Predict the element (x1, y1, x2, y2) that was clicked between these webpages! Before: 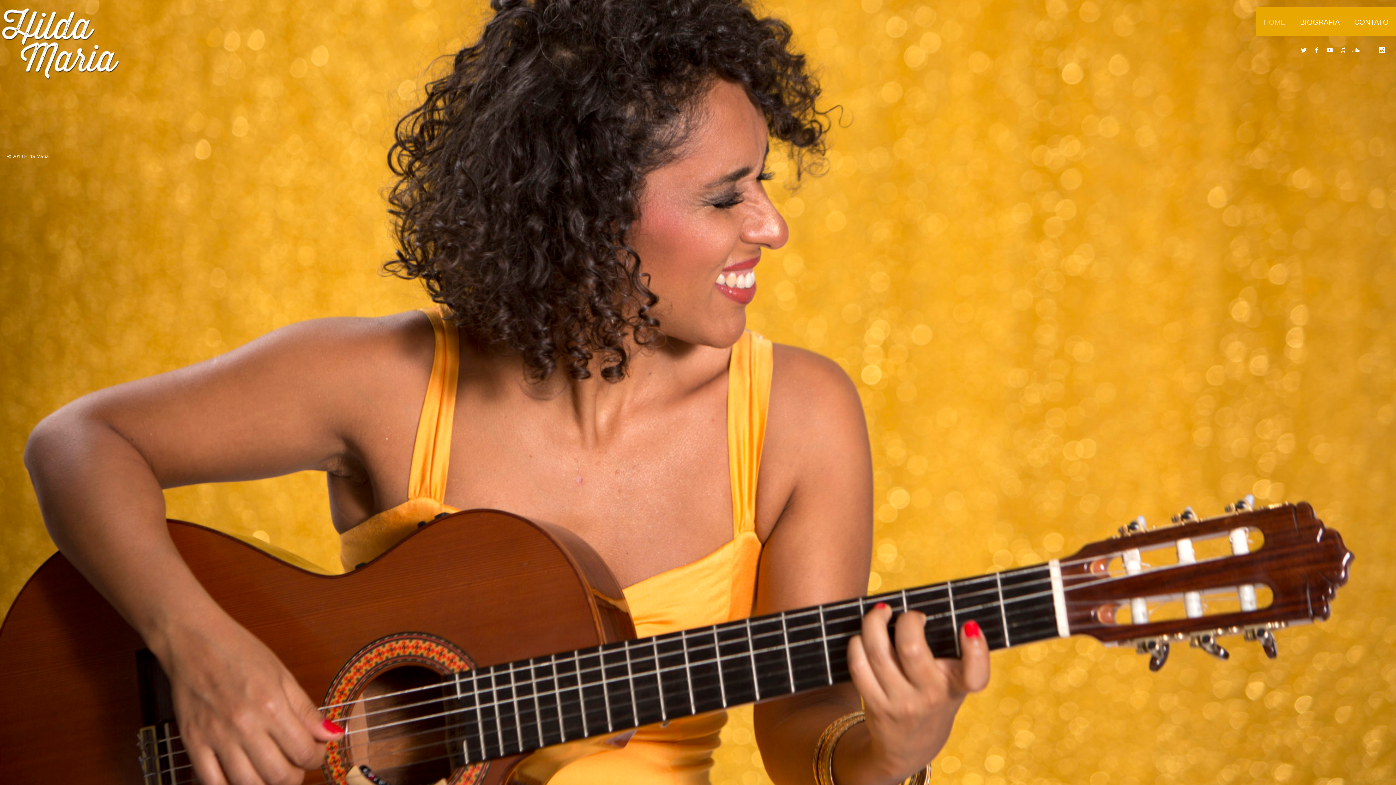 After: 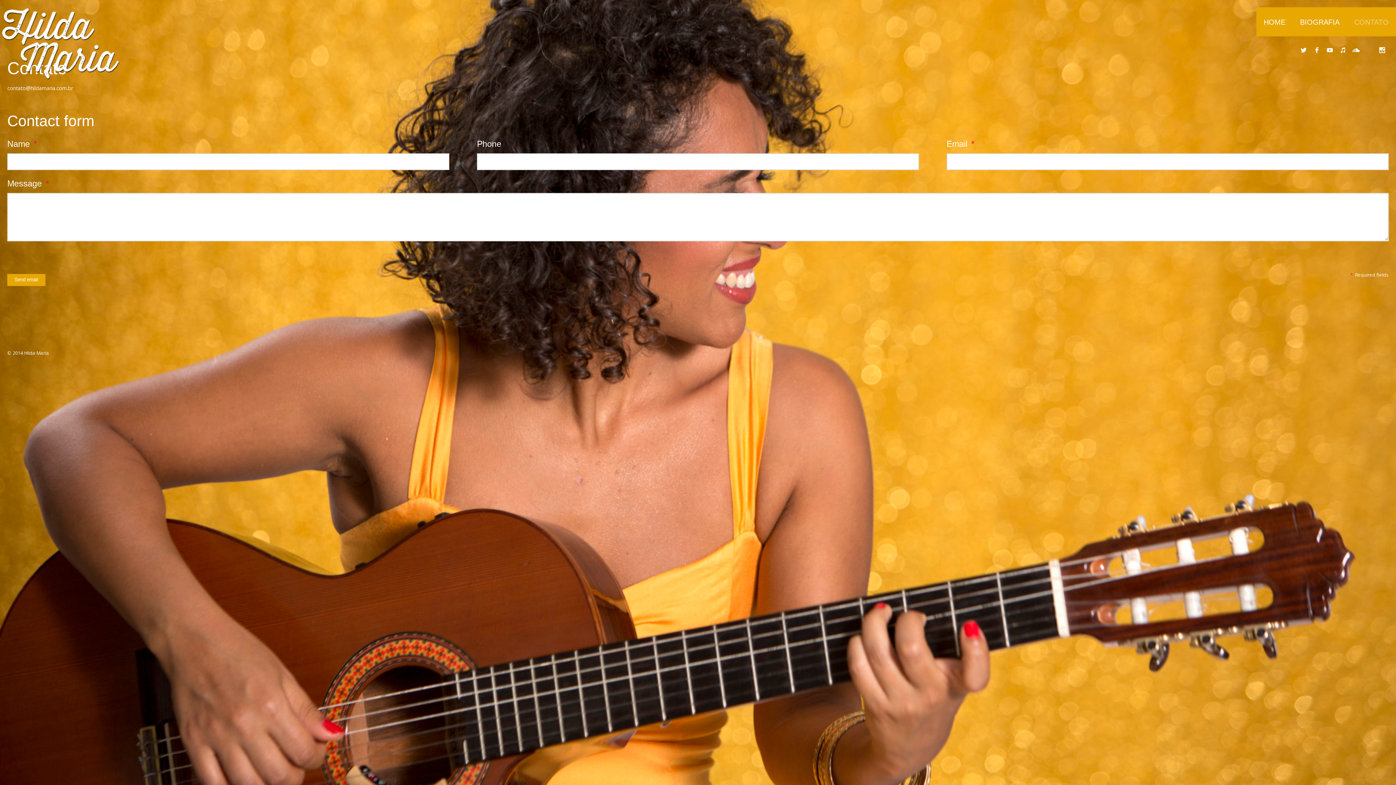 Action: bbox: (1347, 7, 1396, 36) label: CONTATO